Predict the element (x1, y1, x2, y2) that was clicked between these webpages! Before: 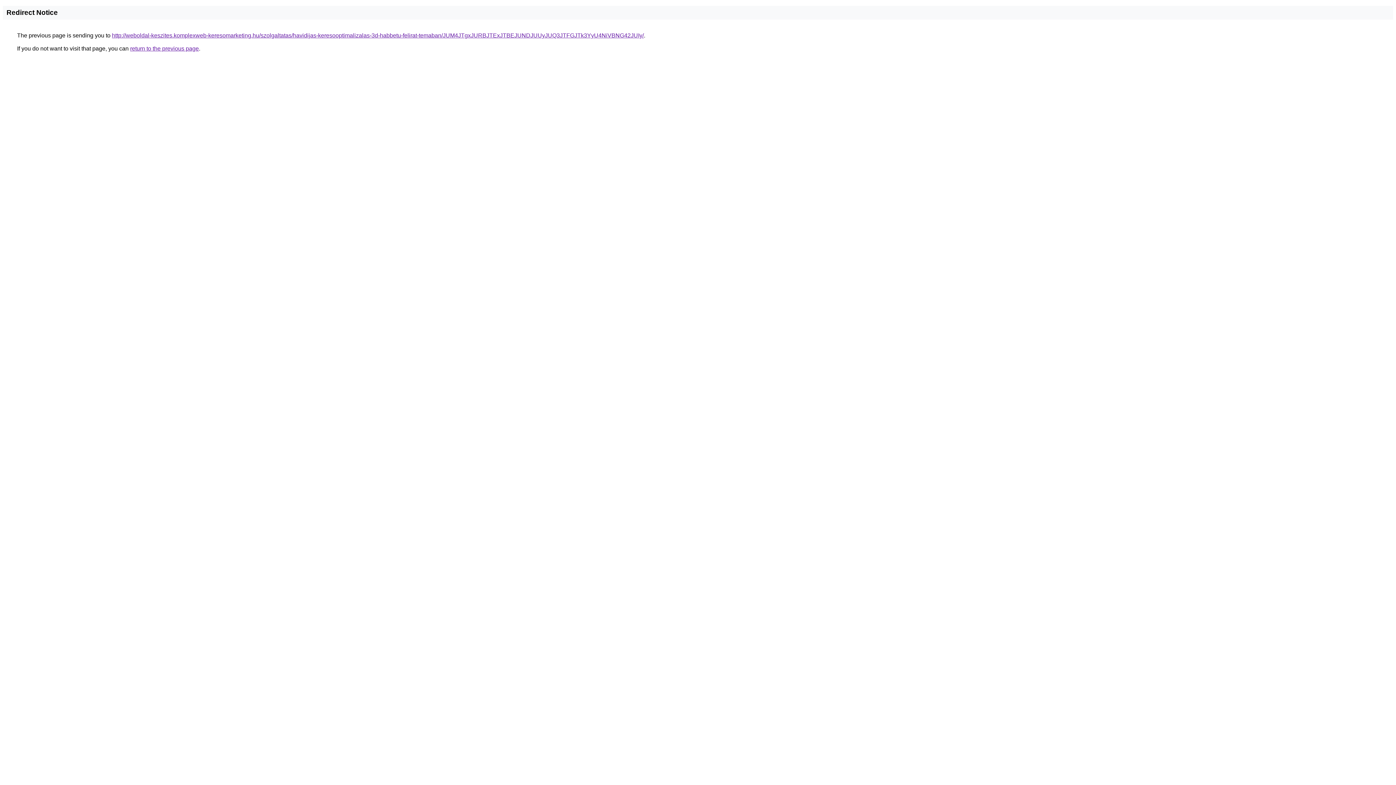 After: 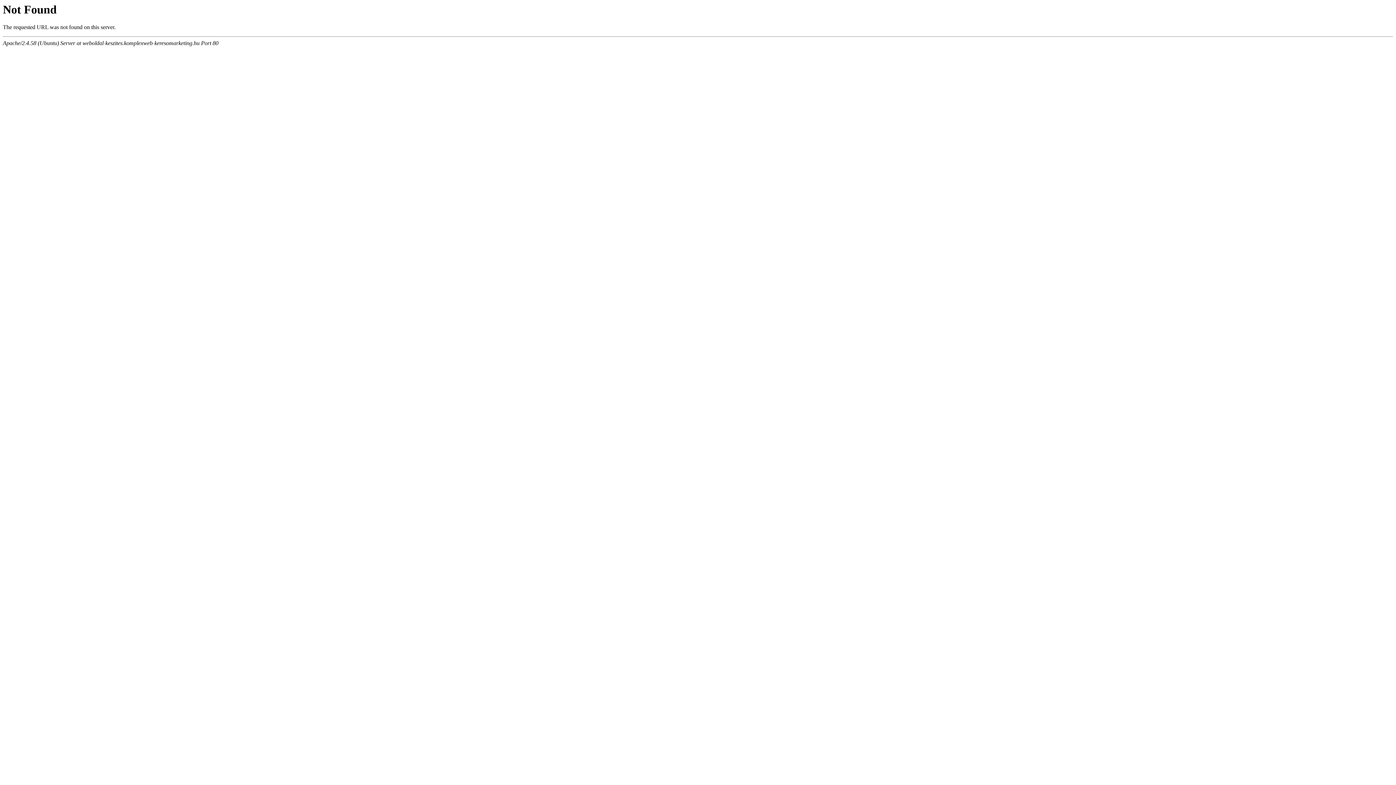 Action: bbox: (112, 32, 644, 38) label: http://weboldal-keszites.komplexweb-keresomarketing.hu/szolgaltatas/havidijas-keresooptimalizalas-3d-habbetu-felirat-temaban/JUM4JTgxJURBJTExJTBEJUNDJUUyJUQ3JTFGJTk3YyU4NiVBNG42JUIy/